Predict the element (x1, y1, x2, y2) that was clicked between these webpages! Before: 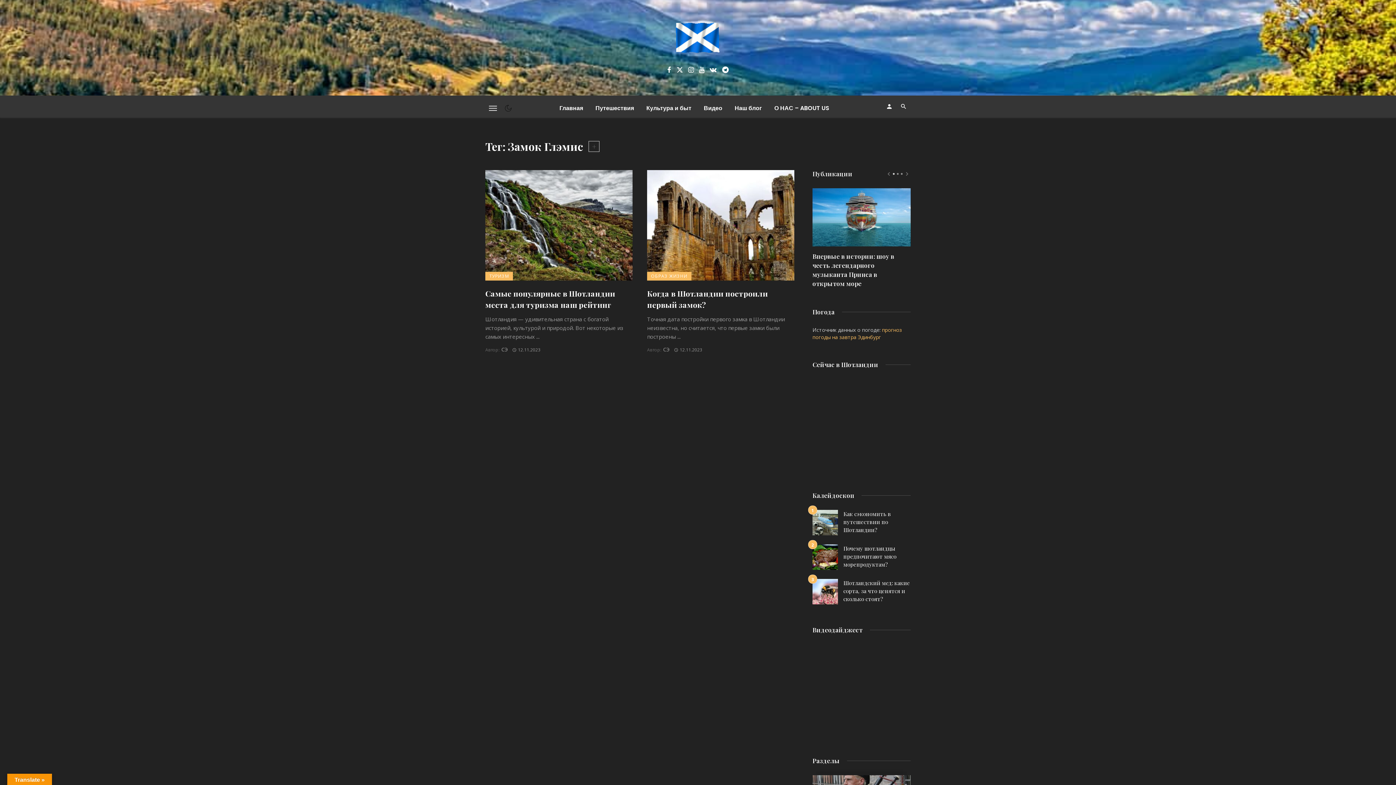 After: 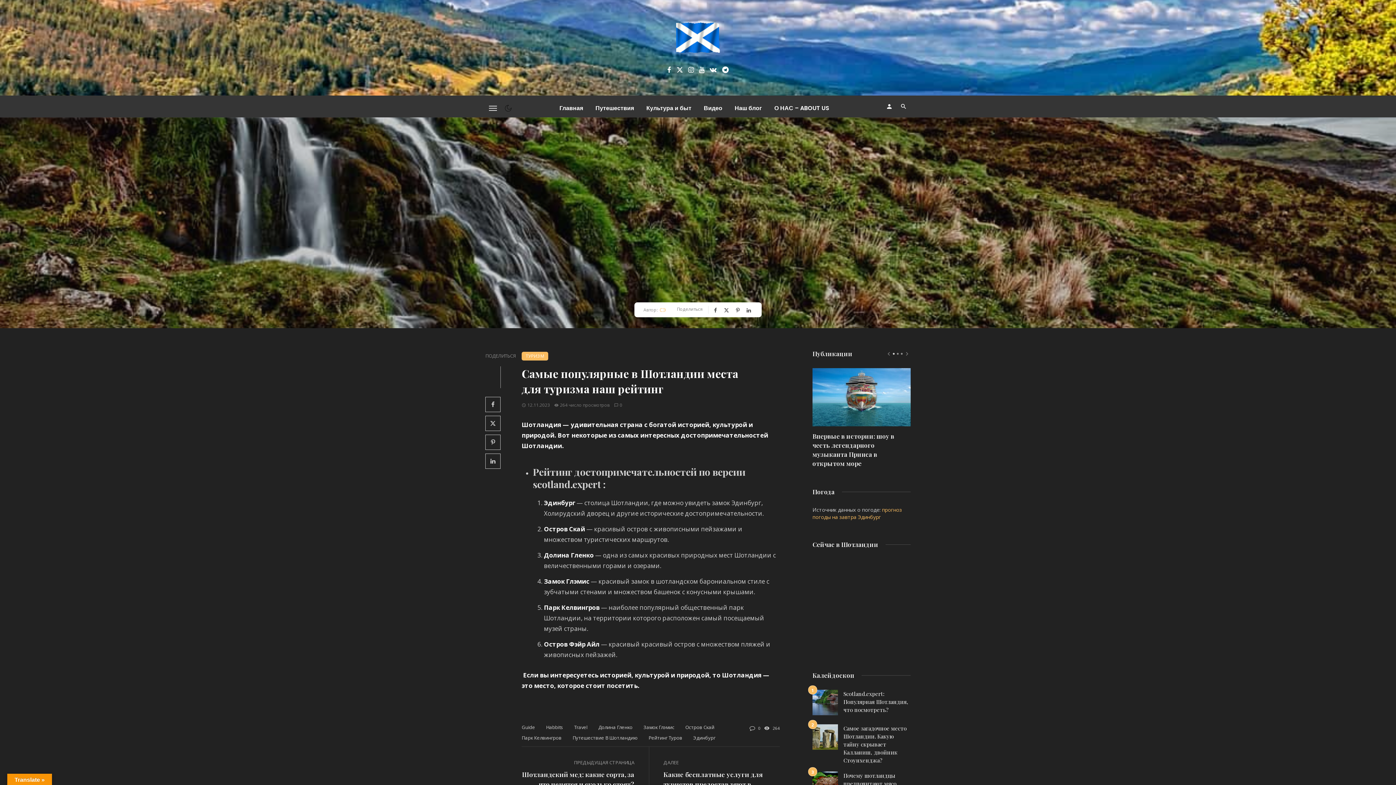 Action: label: Самые популярные в Шотландии места для туризма наш рейтинг bbox: (485, 287, 632, 310)